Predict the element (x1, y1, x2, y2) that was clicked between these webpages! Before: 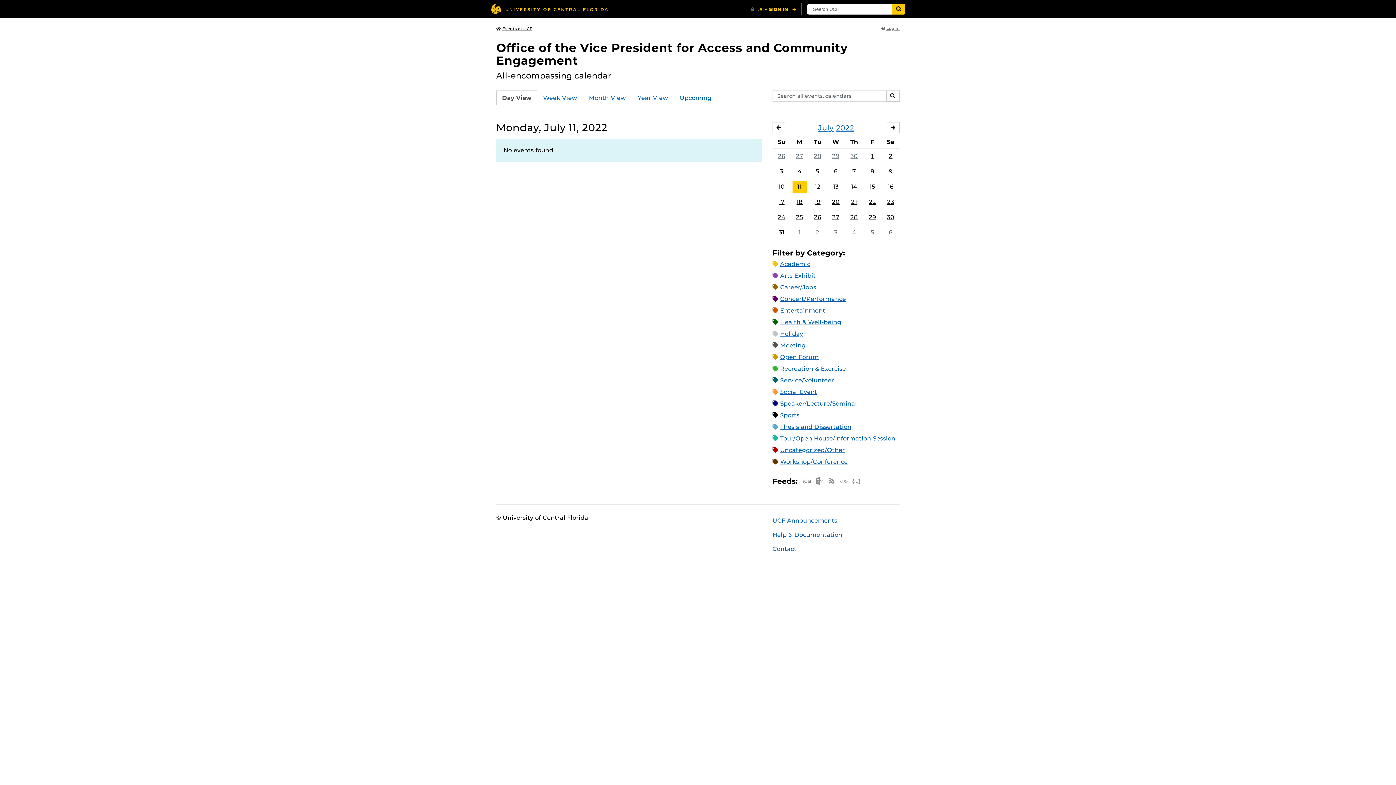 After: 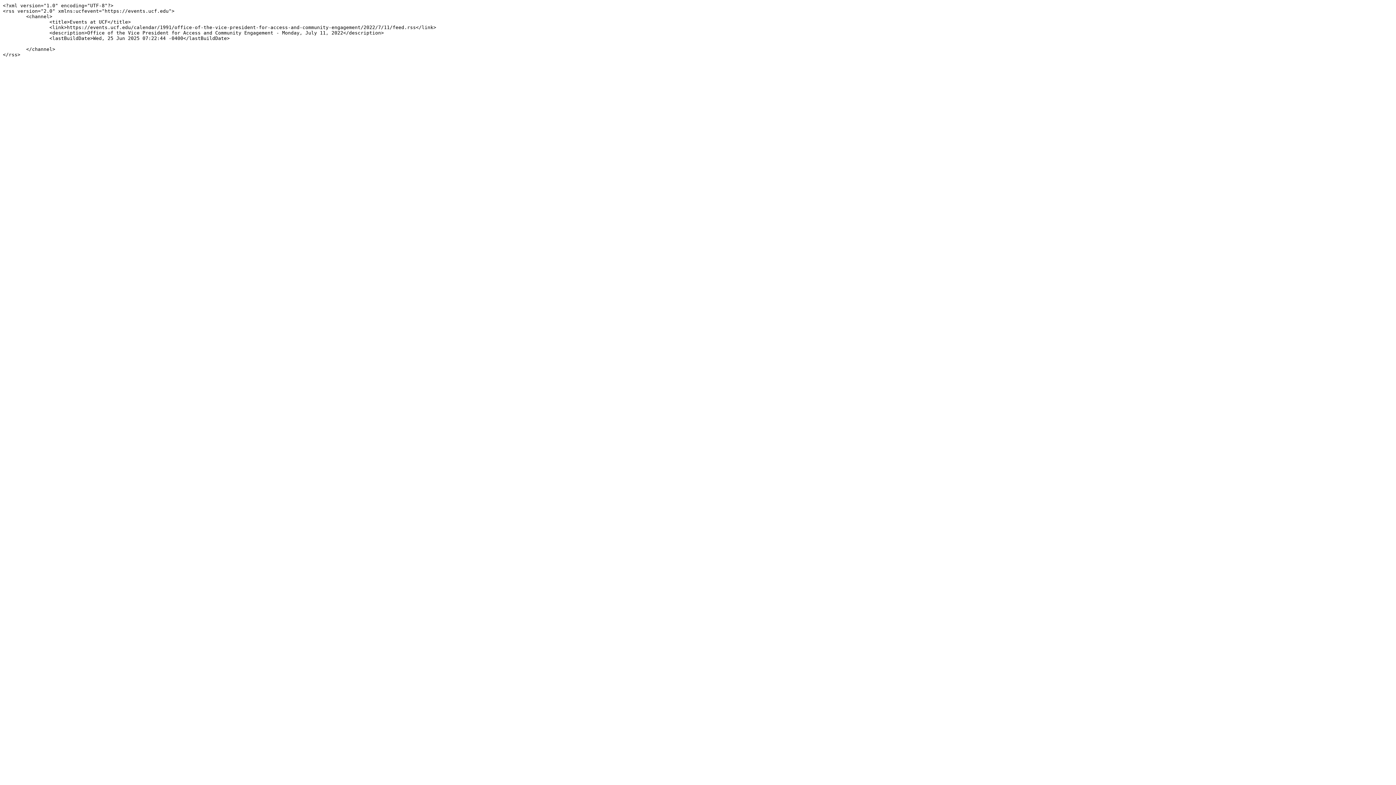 Action: label: RSS Feed bbox: (825, 475, 838, 487)